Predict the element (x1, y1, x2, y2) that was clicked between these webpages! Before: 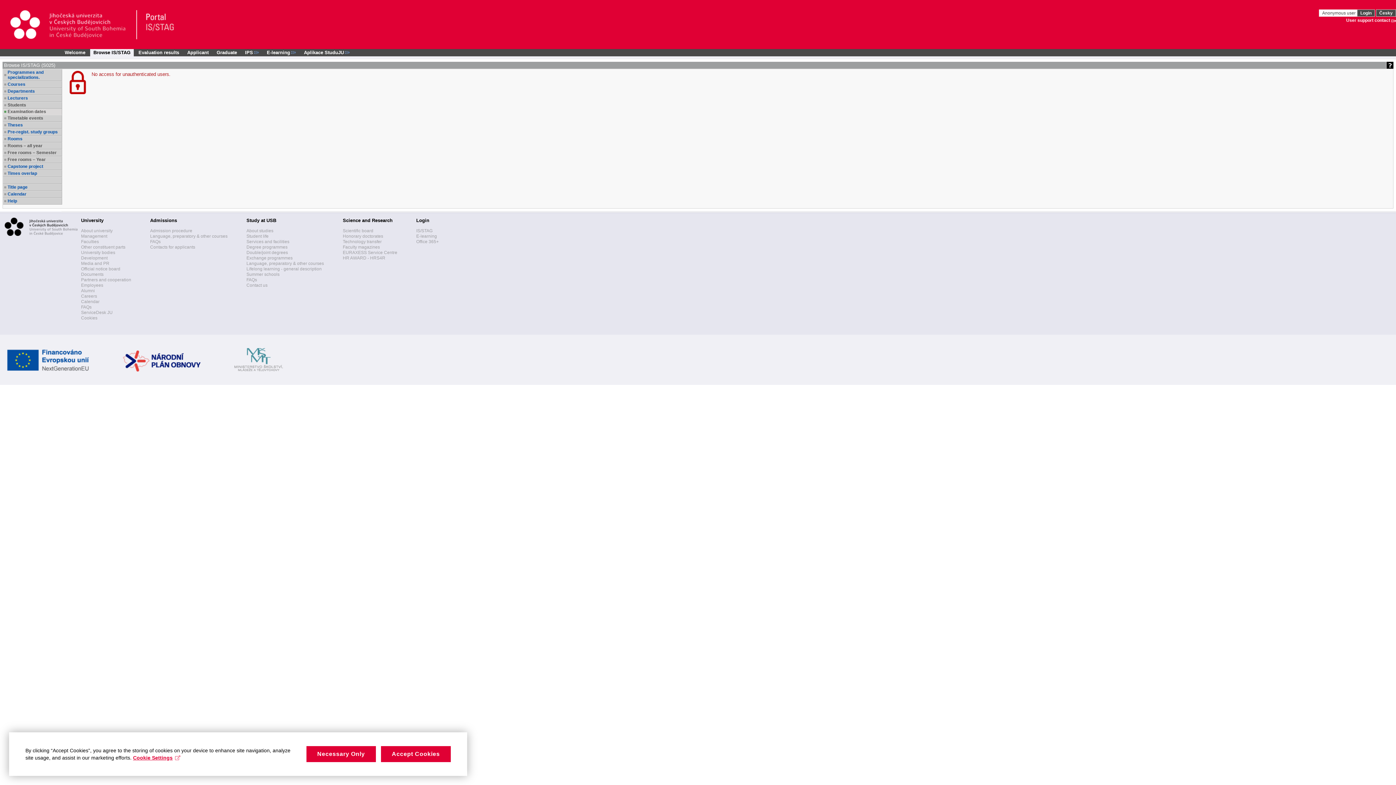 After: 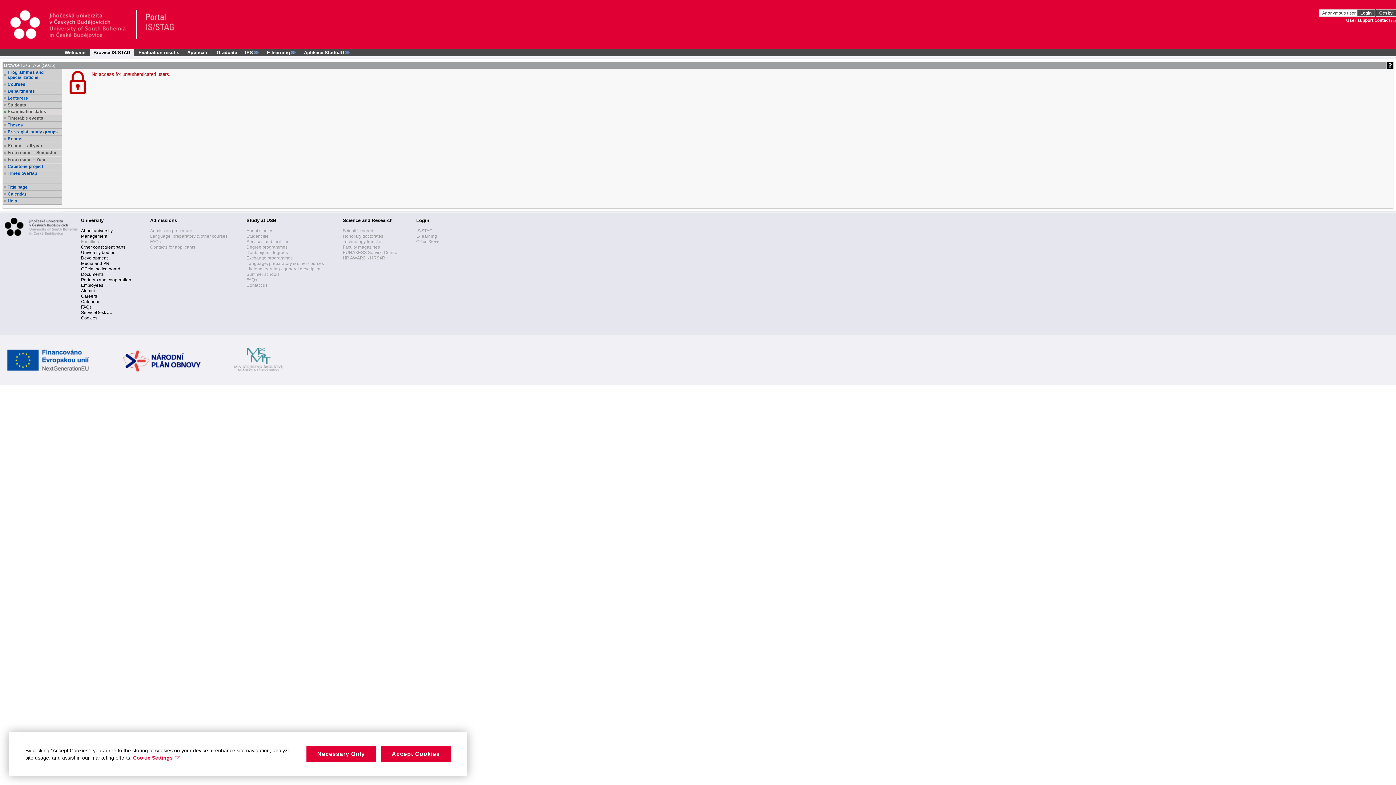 Action: label: Faculties bbox: (81, 239, 98, 244)